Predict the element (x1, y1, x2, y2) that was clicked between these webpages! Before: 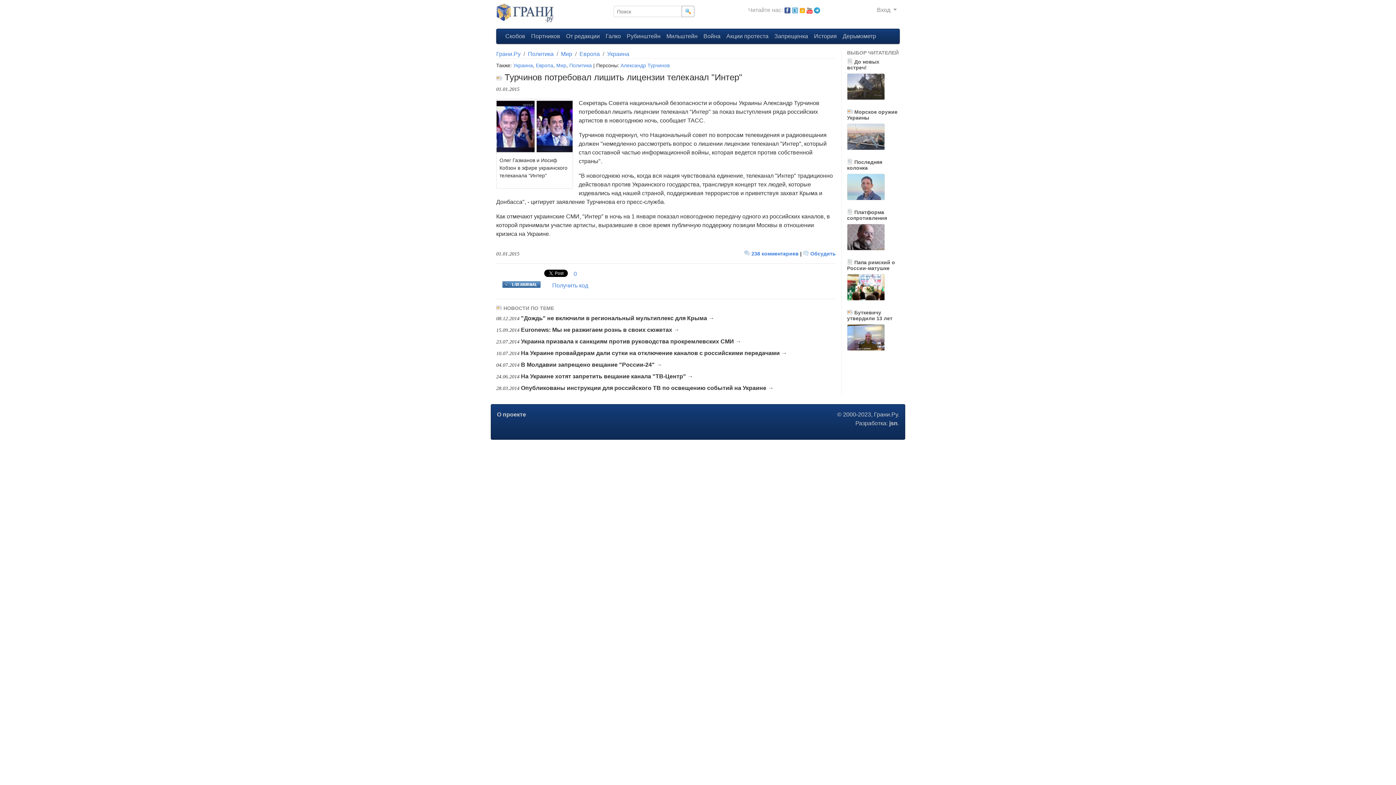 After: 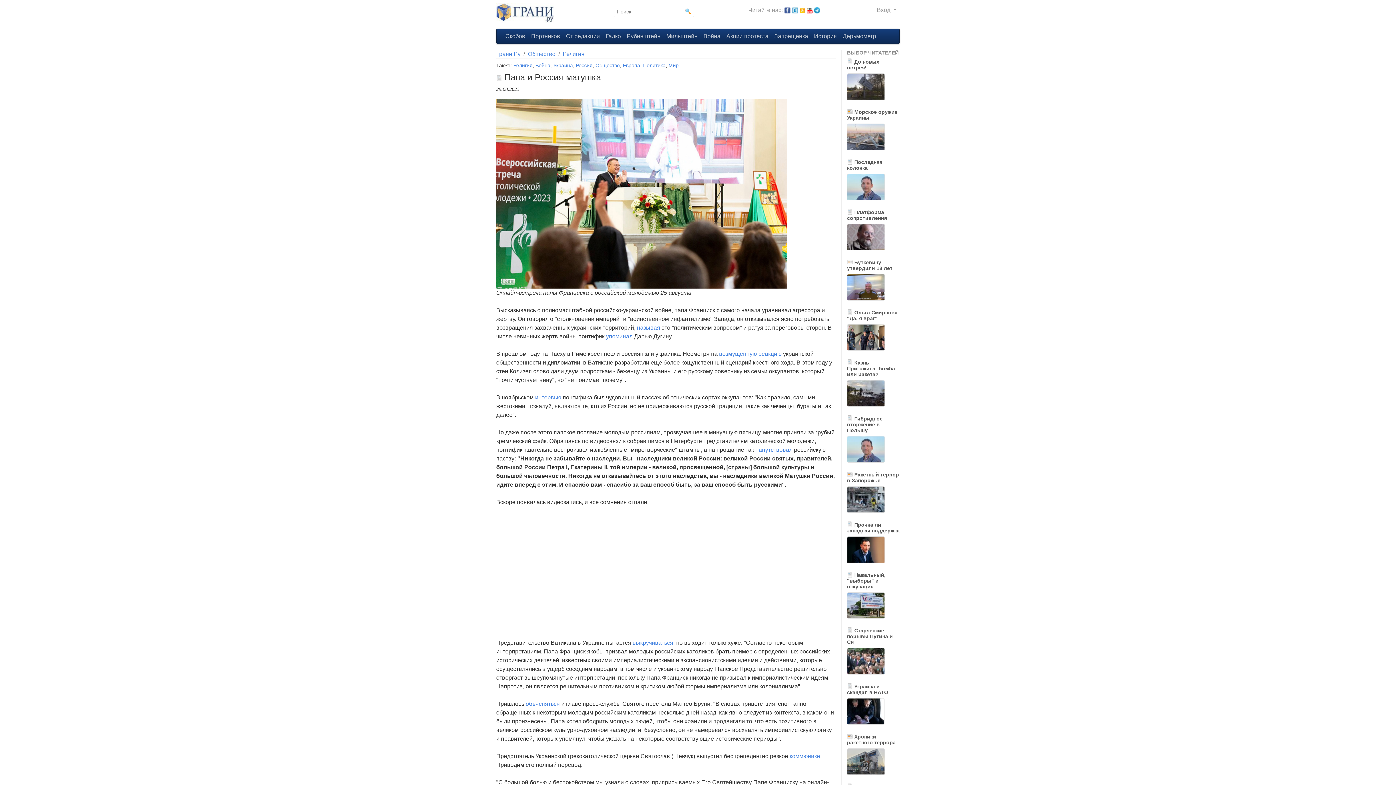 Action: bbox: (847, 259, 900, 271) label:  Папа римский о России-матушке